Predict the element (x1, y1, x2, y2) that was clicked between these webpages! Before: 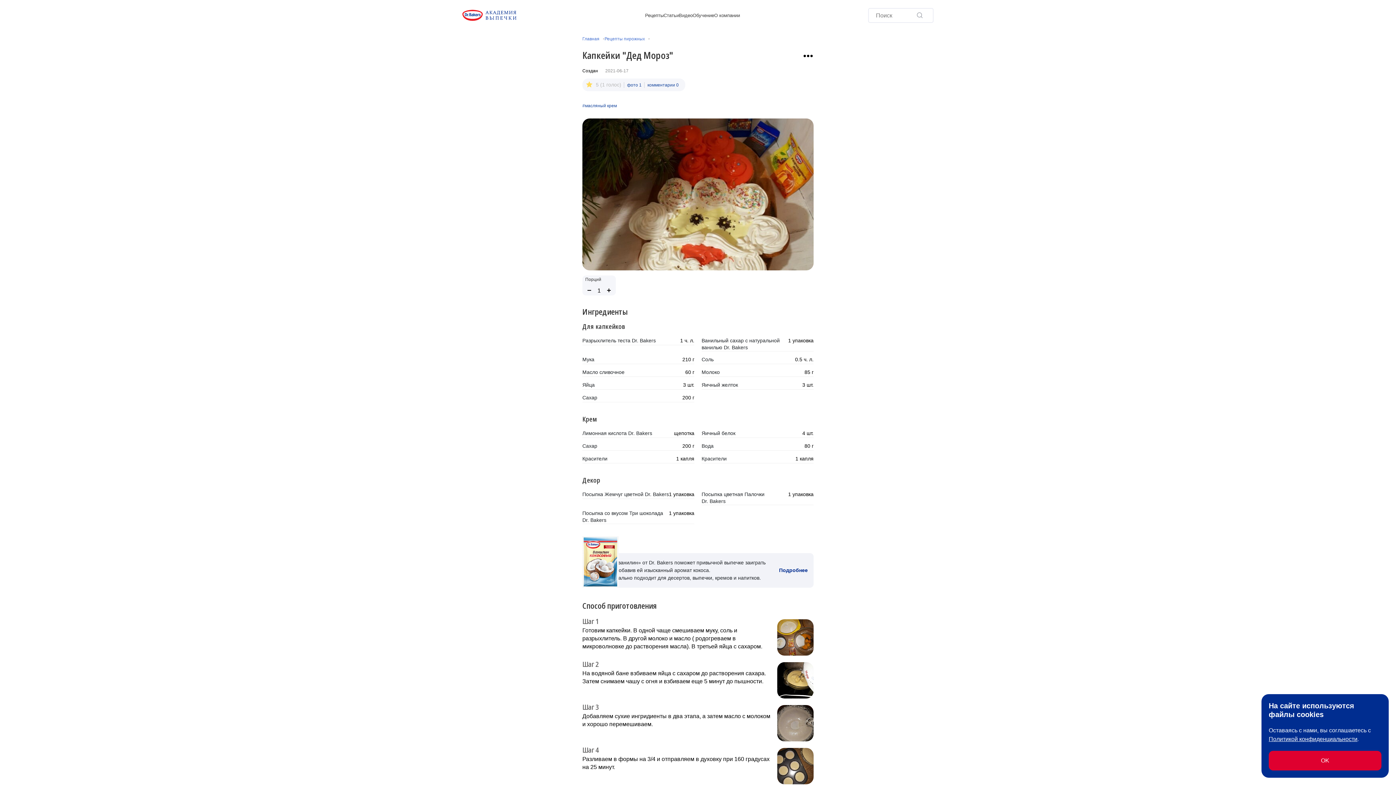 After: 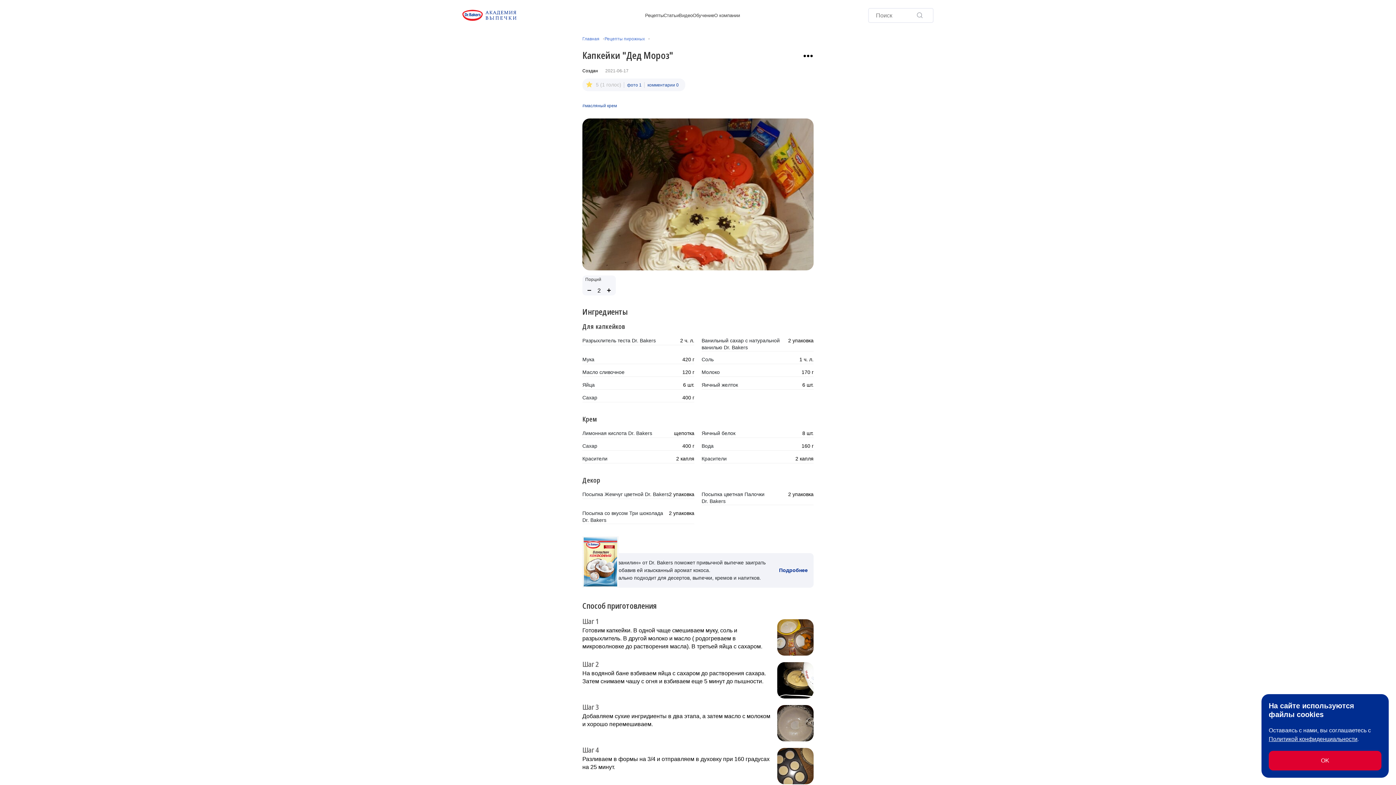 Action: bbox: (605, 286, 613, 294) label: Увеличить количество порций